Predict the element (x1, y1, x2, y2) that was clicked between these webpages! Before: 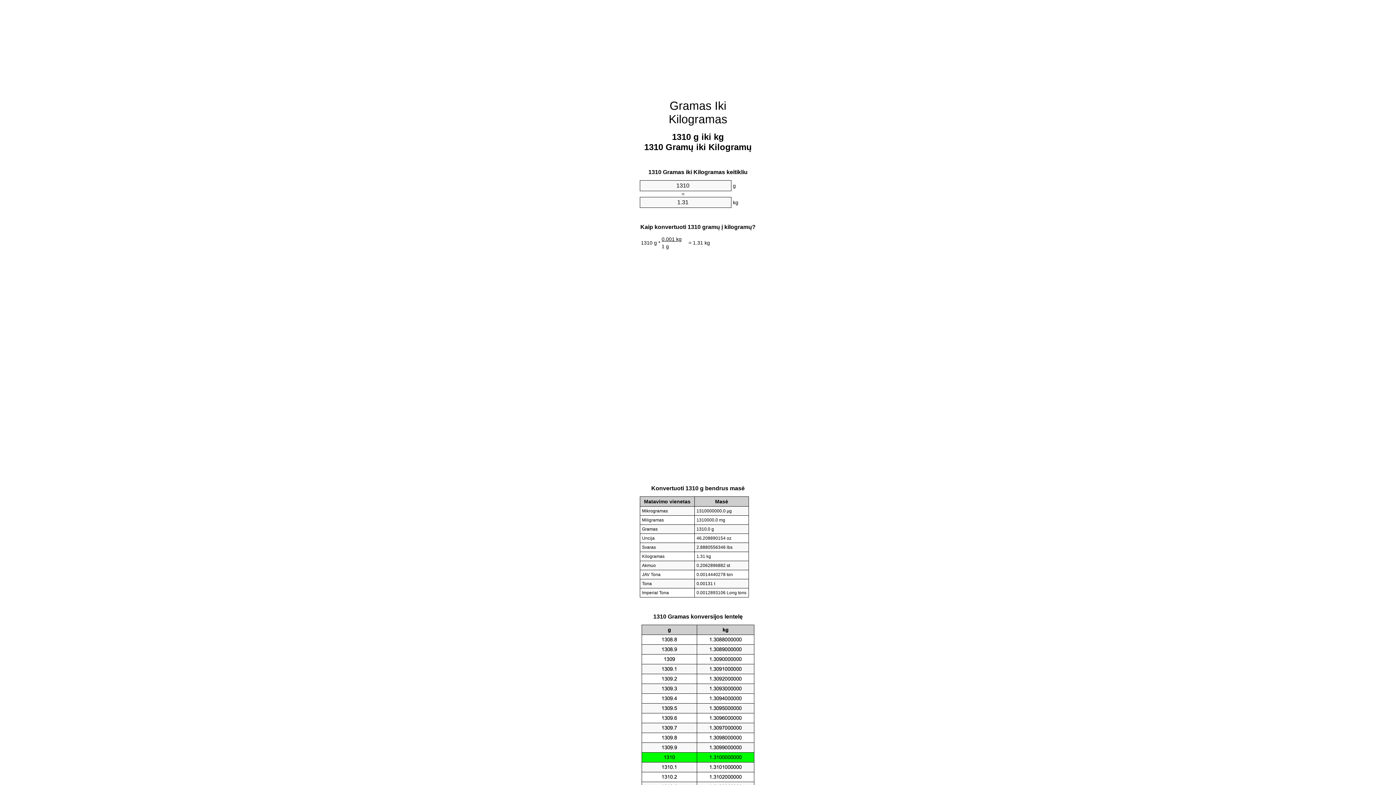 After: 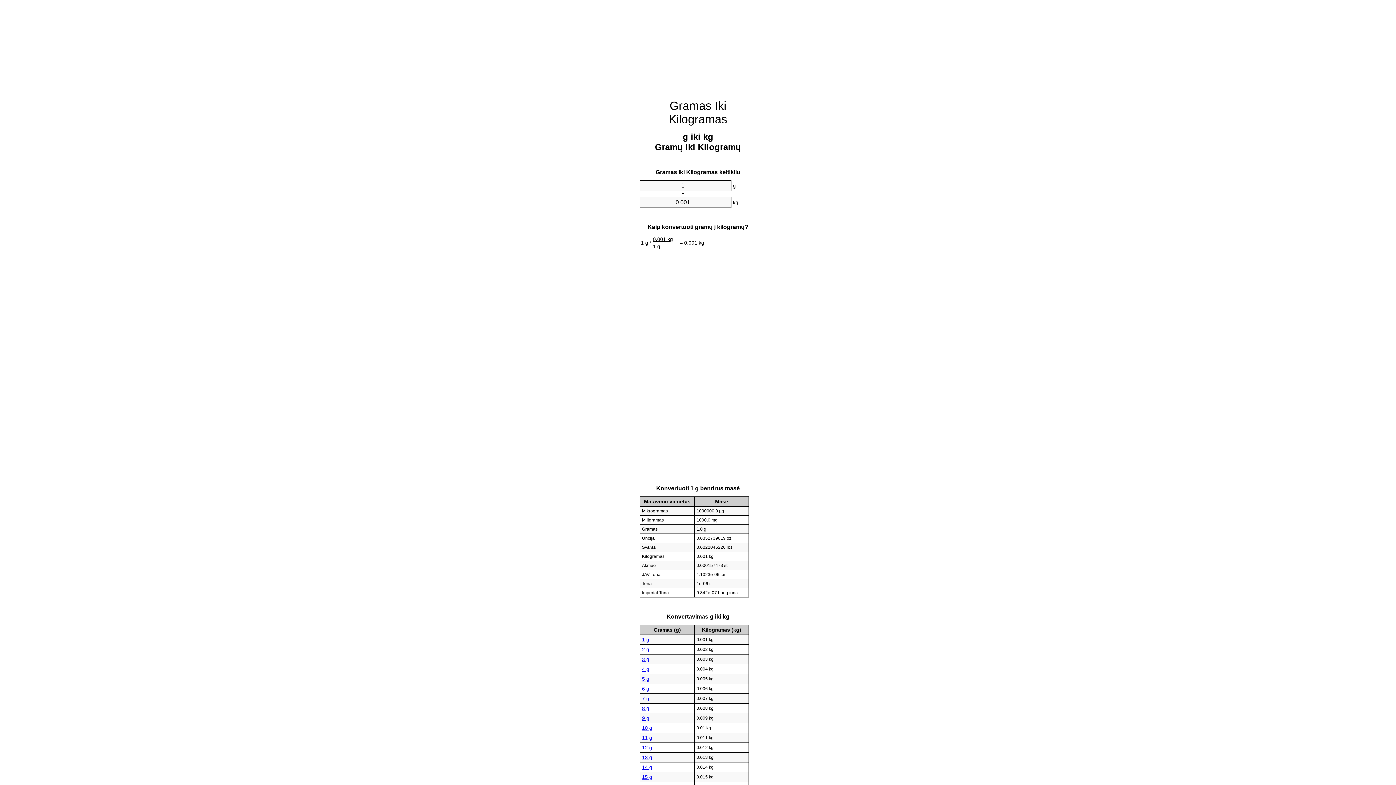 Action: bbox: (668, 99, 727, 125) label: Gramas Iki Kilogramas